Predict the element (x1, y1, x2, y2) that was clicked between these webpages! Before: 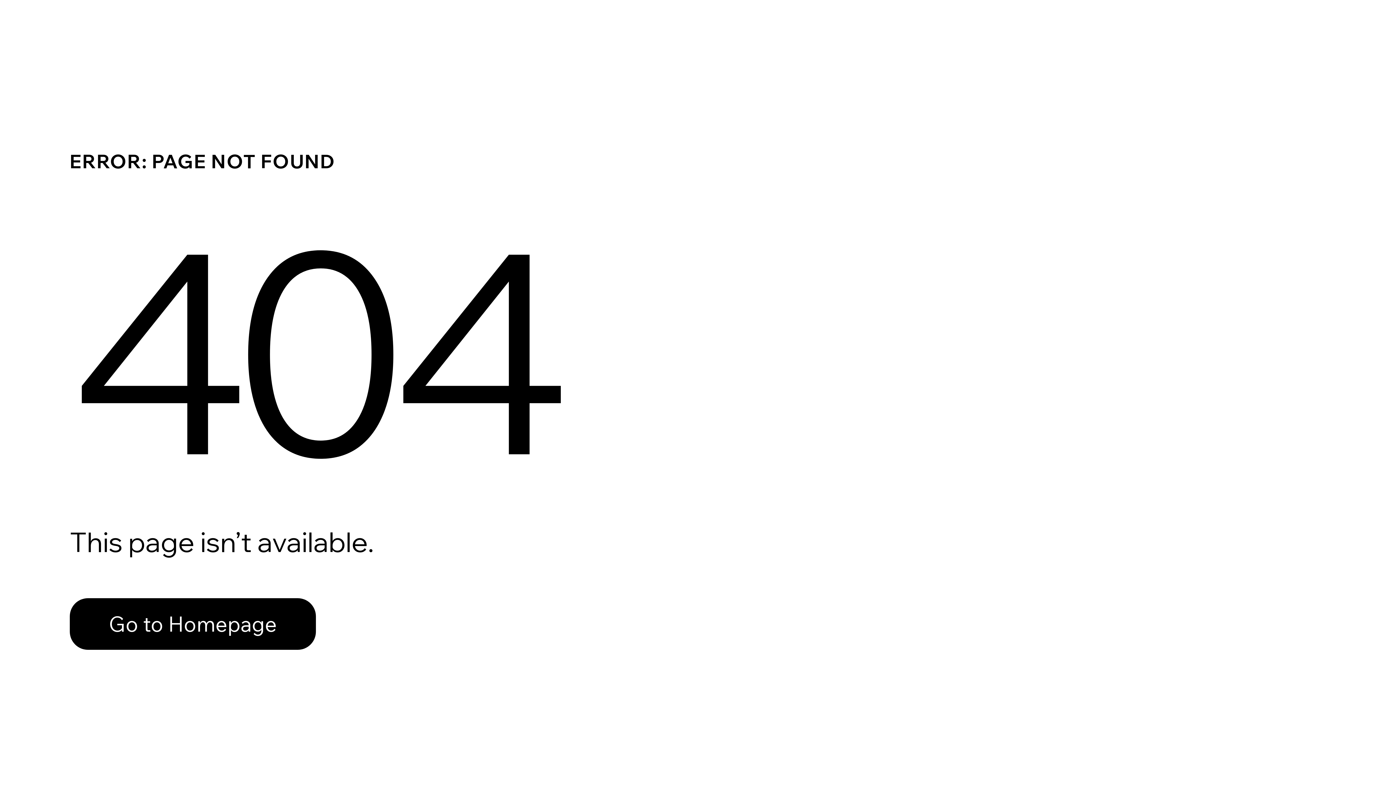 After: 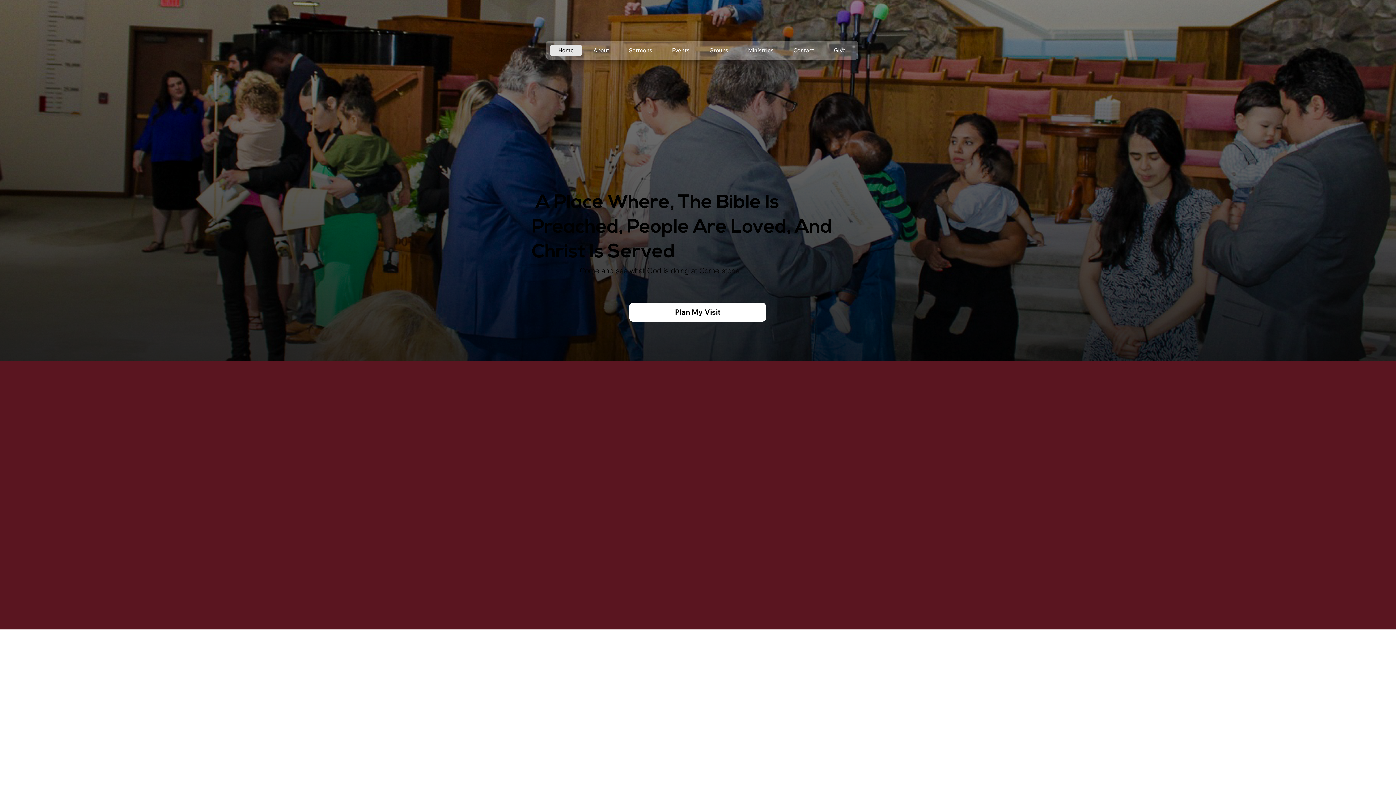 Action: bbox: (69, 598, 316, 650) label: Go to Homepage